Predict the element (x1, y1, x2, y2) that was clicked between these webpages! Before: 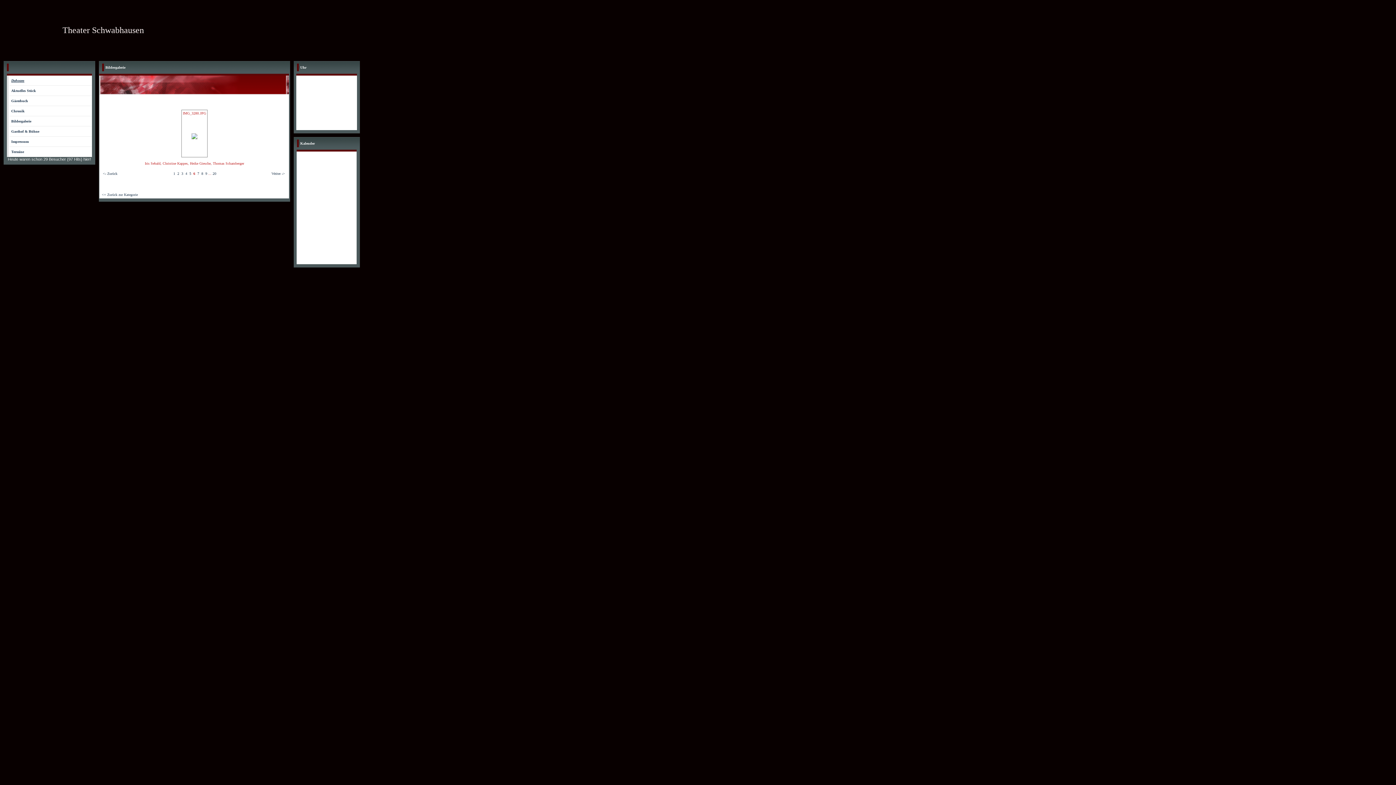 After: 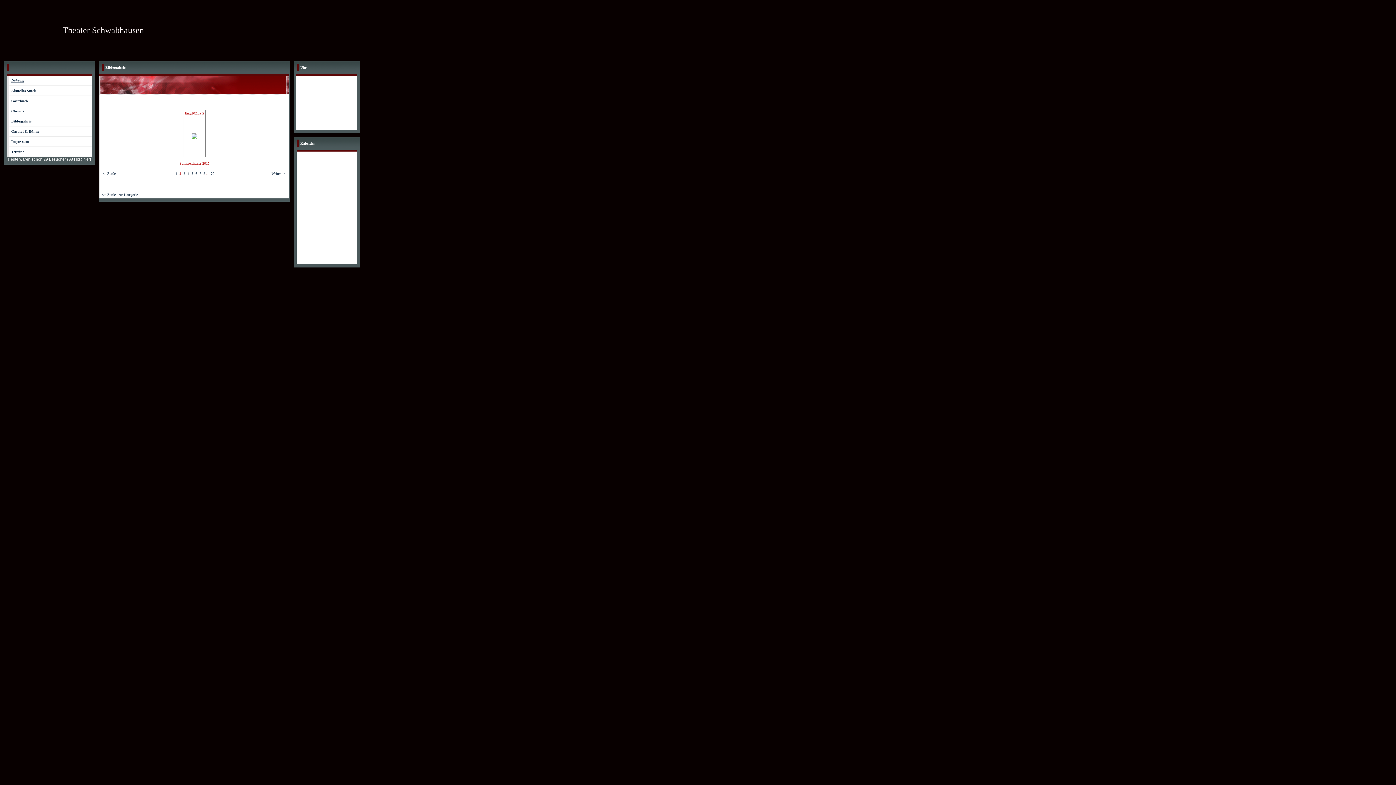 Action: bbox: (177, 171, 179, 175) label: 2